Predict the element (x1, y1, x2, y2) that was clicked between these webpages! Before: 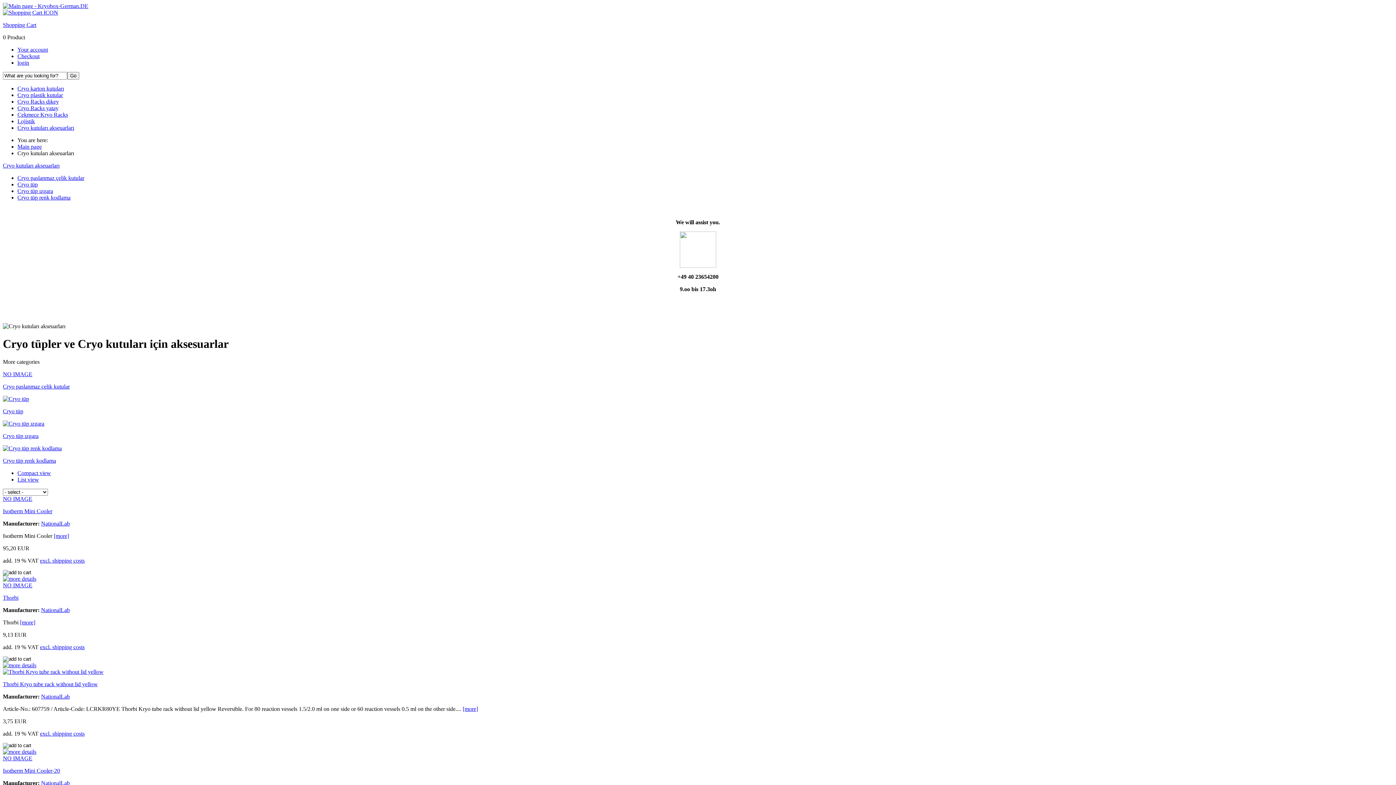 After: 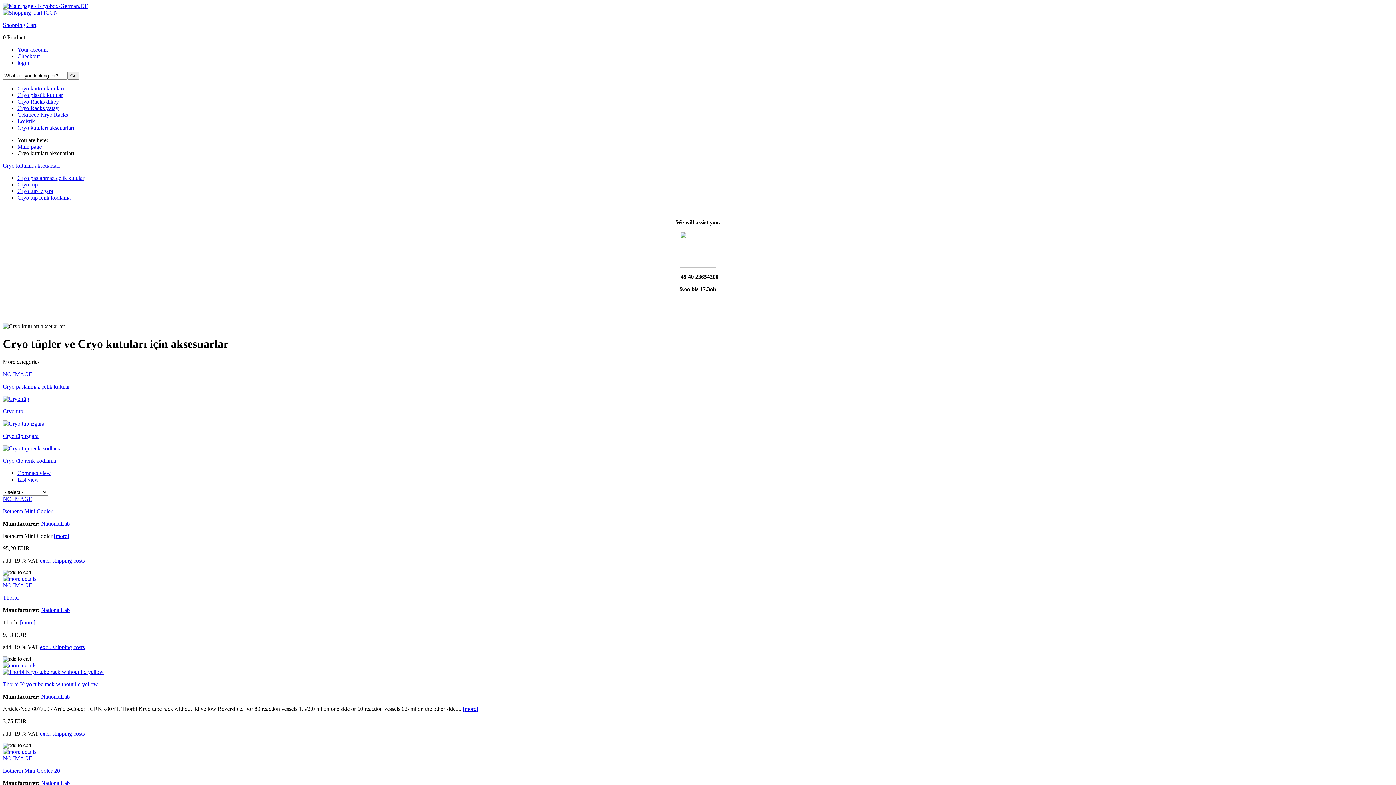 Action: label: excl. shipping costs bbox: (40, 557, 84, 563)